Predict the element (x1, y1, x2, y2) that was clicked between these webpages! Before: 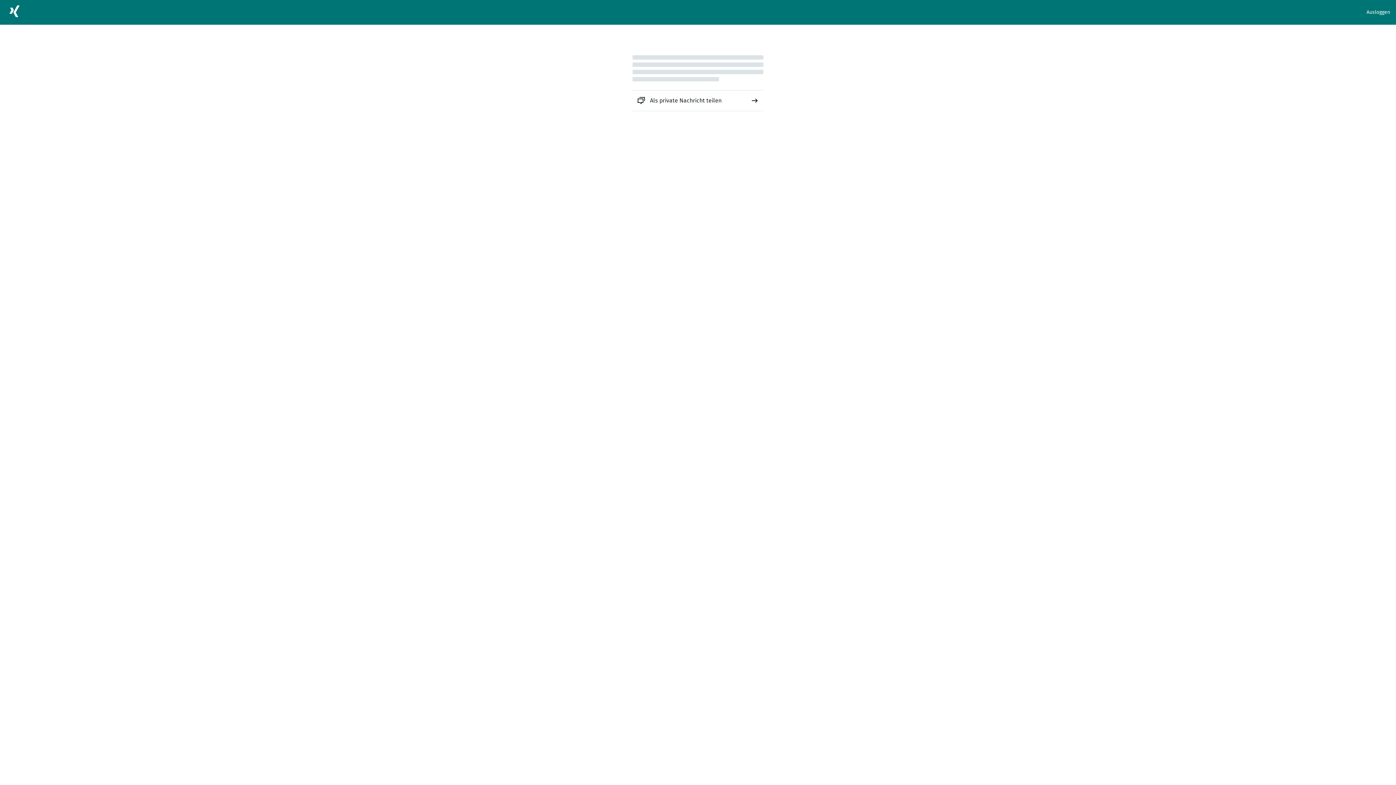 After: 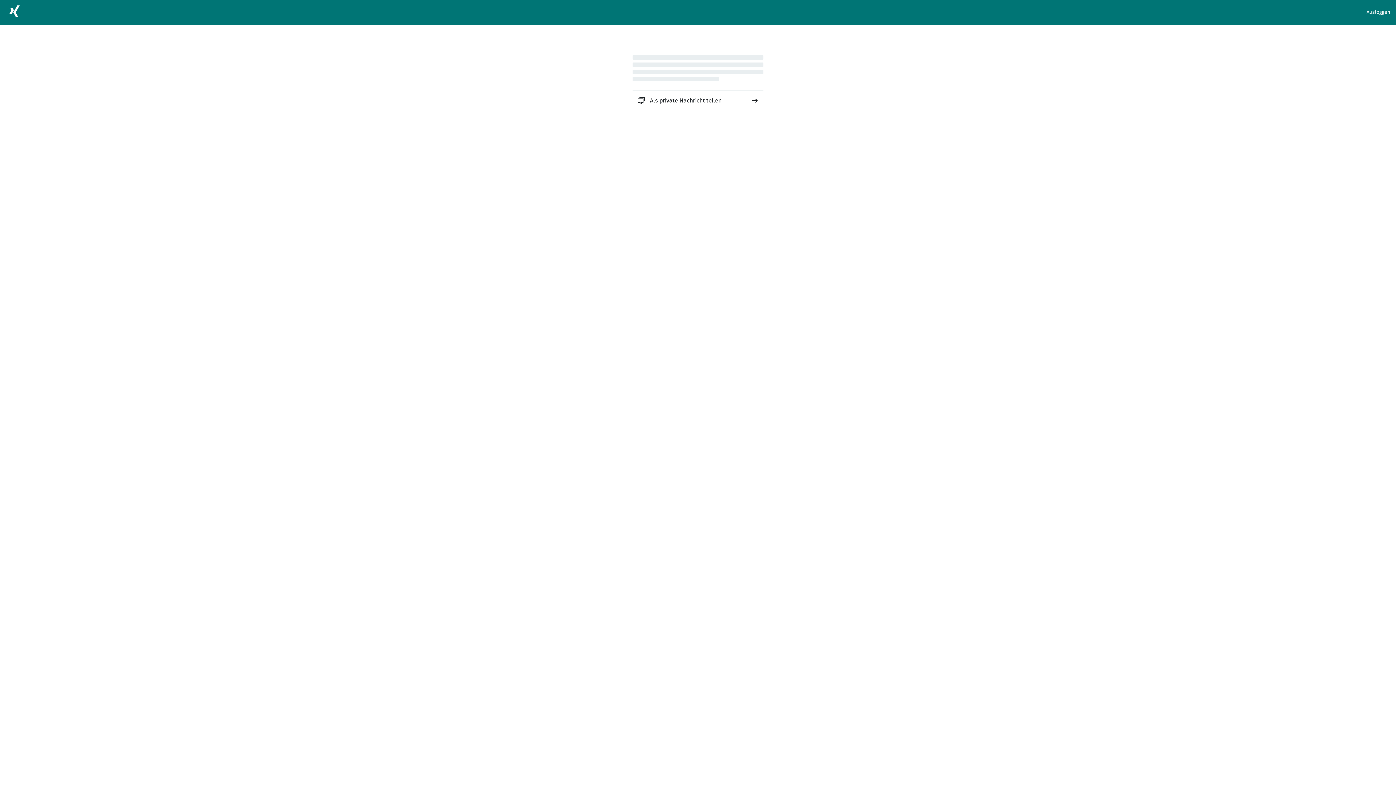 Action: bbox: (632, 90, 763, 110) label: Als private Nachricht teilen